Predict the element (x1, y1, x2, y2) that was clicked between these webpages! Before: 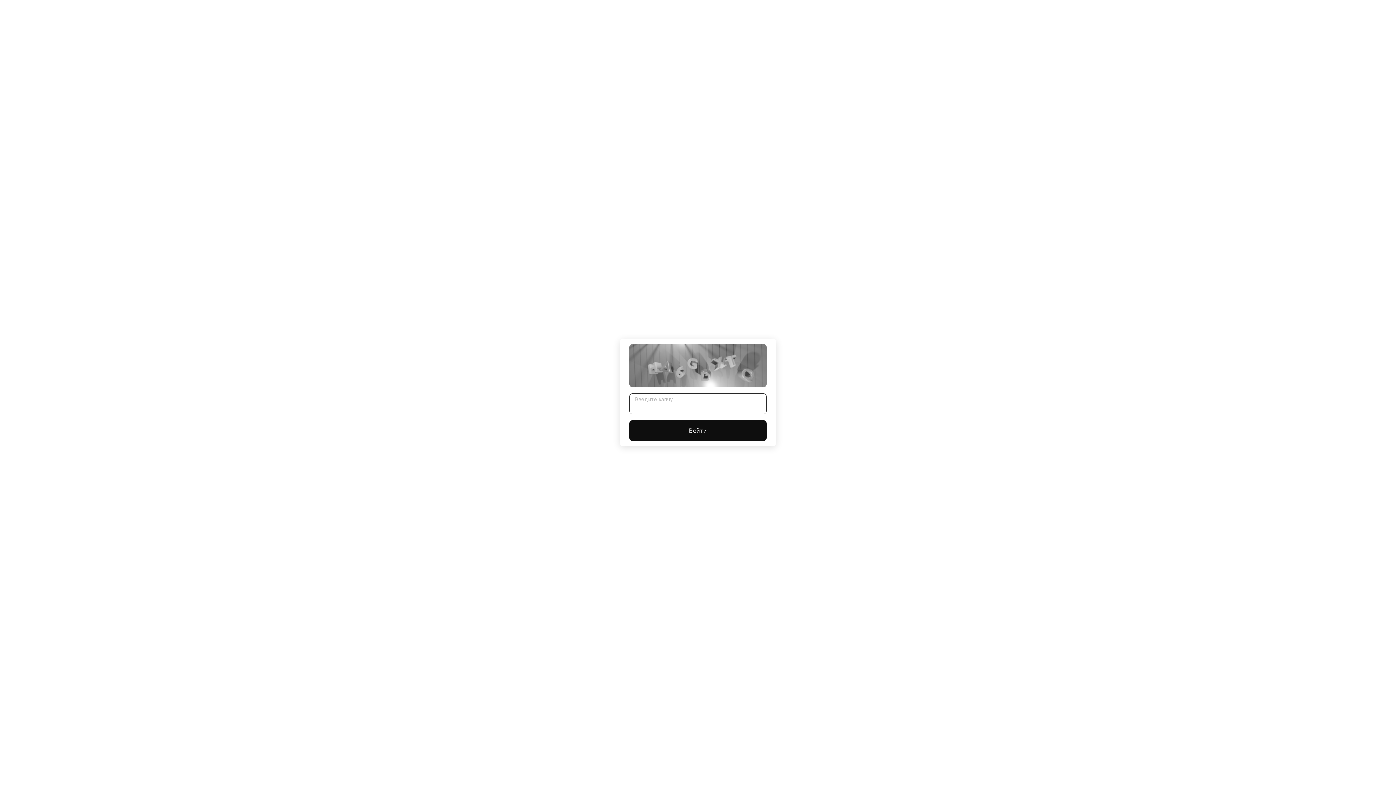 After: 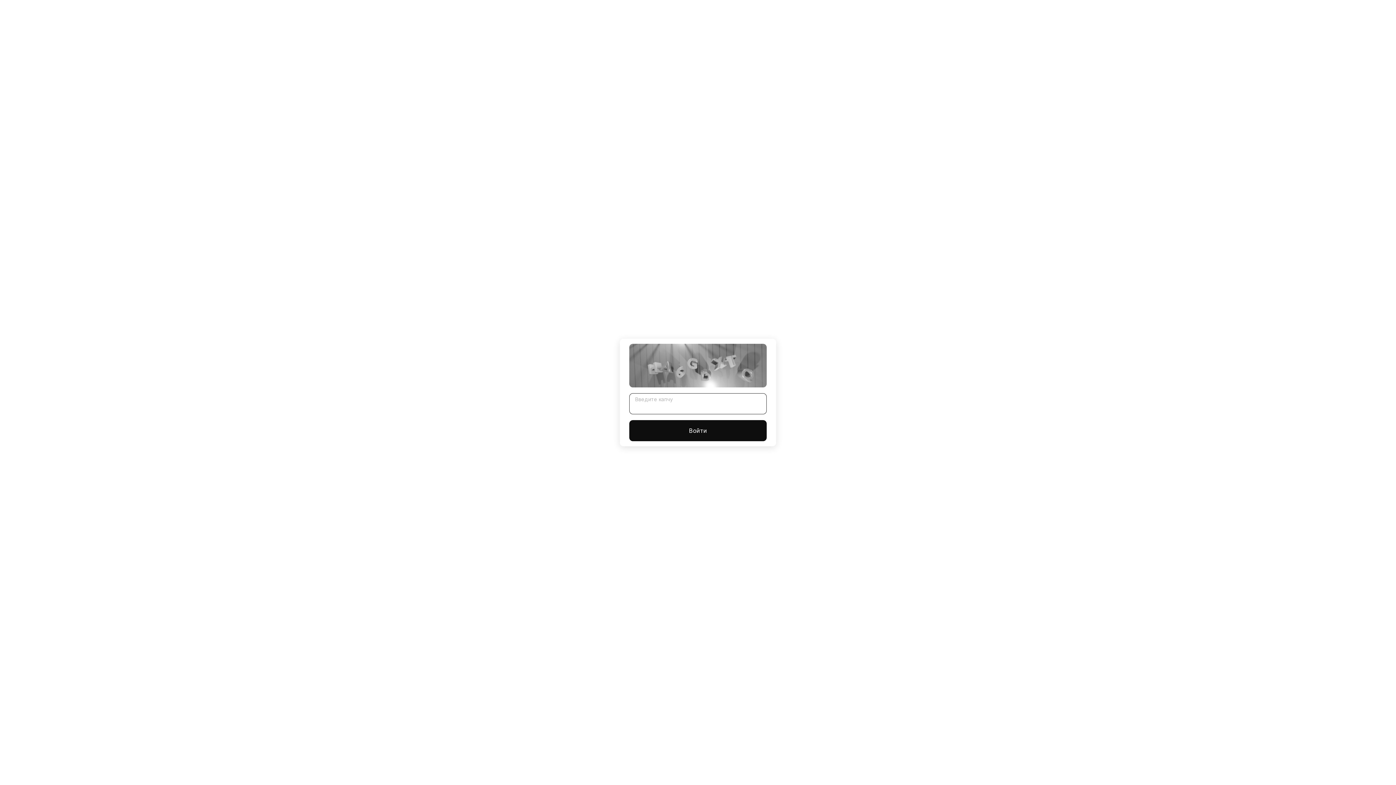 Action: label: Войти bbox: (629, 420, 766, 441)